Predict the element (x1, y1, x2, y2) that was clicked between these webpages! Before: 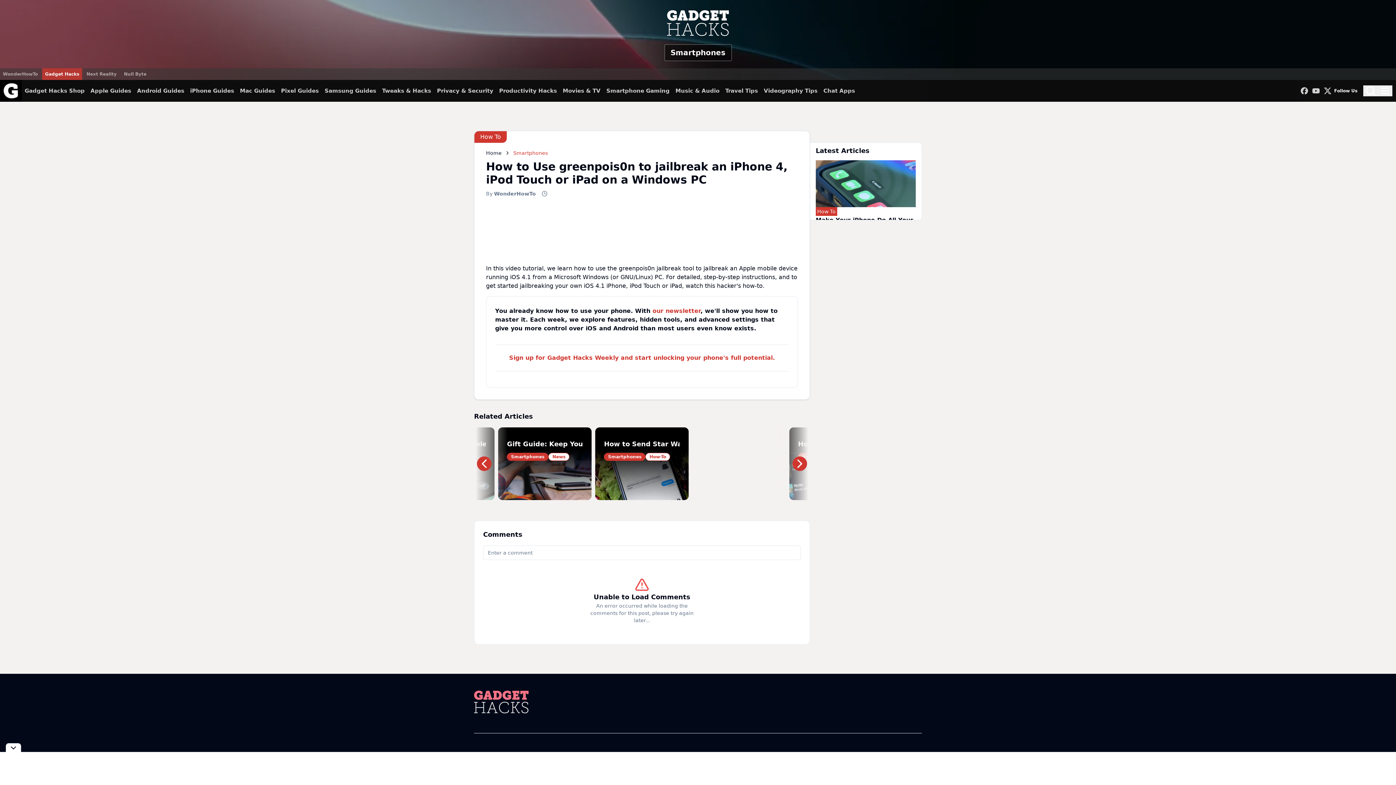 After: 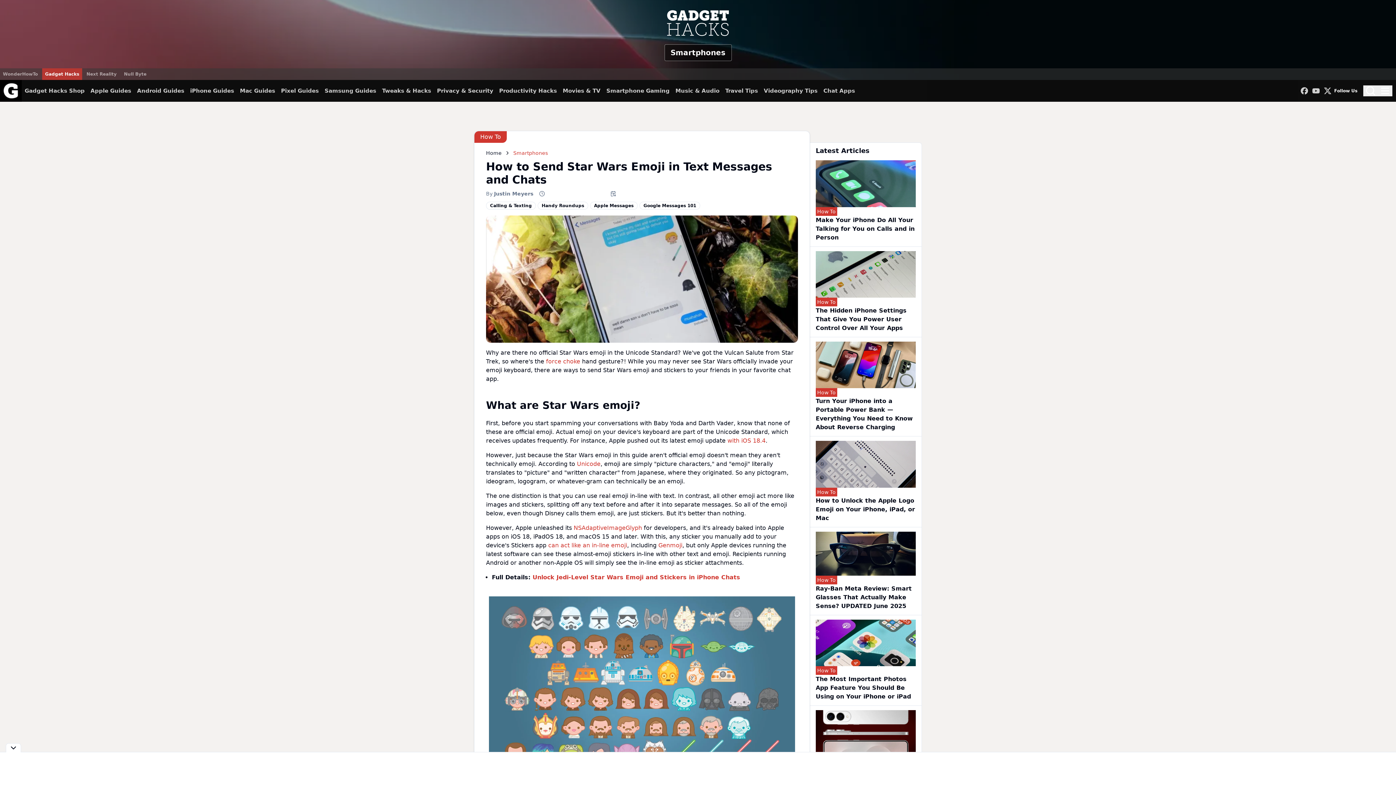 Action: label: Smartphones bbox: (604, 452, 645, 461)